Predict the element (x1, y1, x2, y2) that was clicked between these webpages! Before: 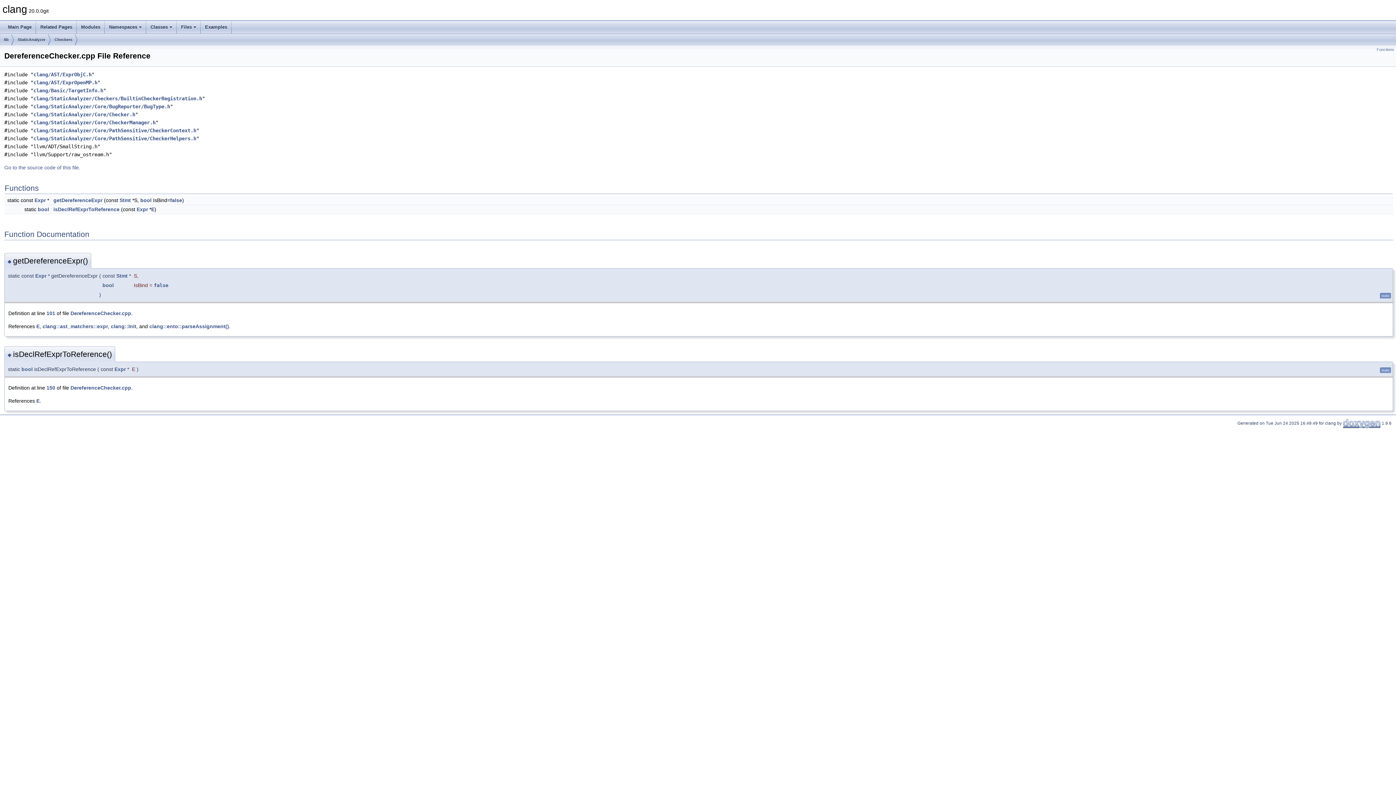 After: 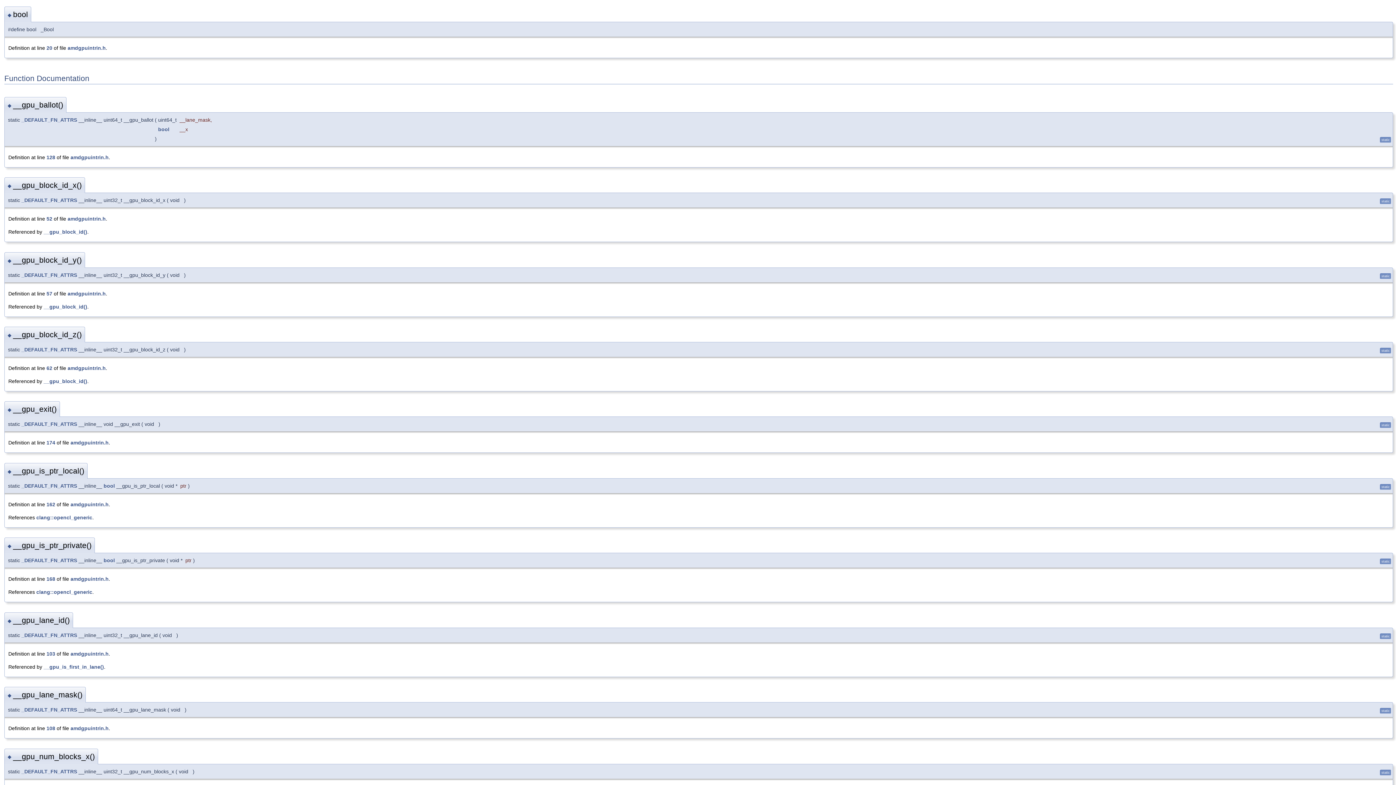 Action: bbox: (140, 197, 151, 203) label: bool